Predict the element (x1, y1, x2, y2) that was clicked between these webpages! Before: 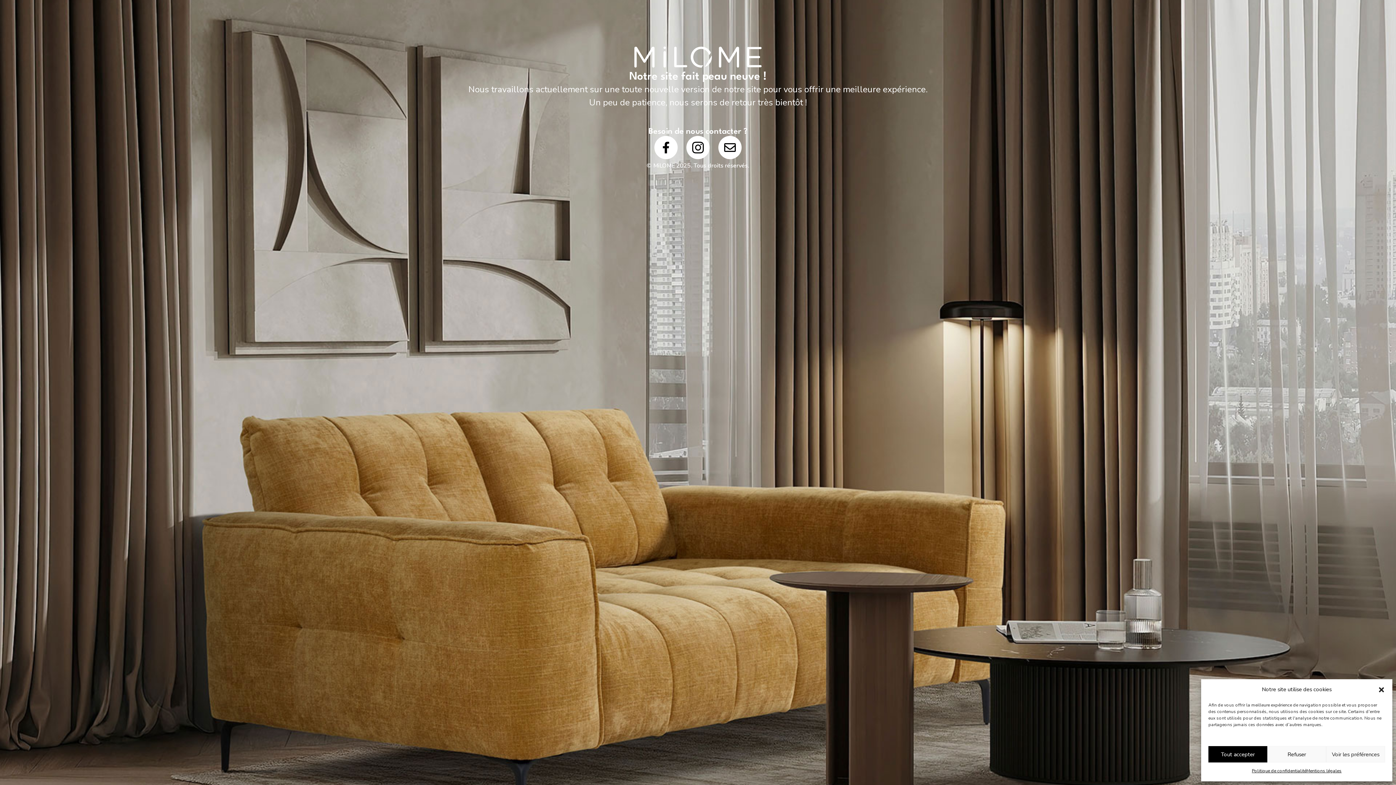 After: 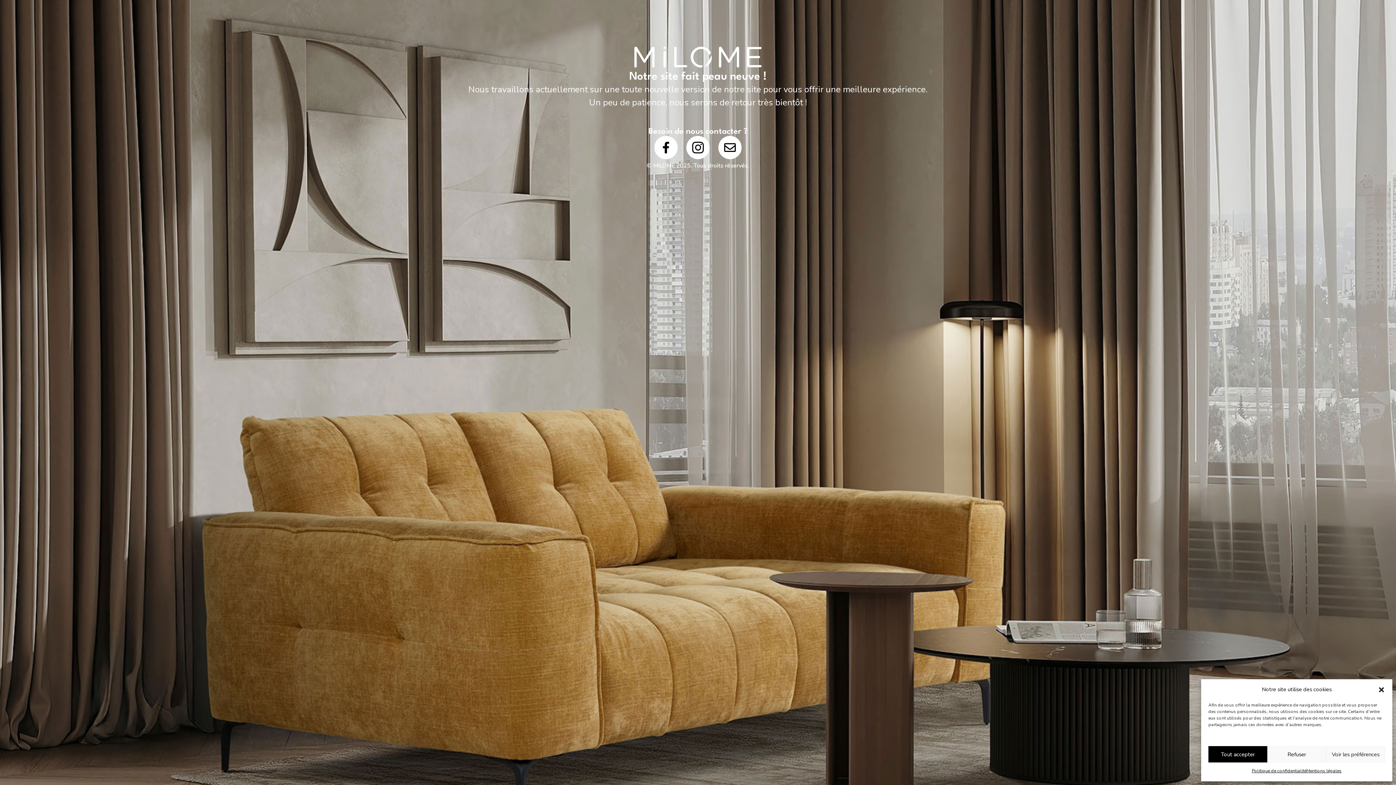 Action: bbox: (1306, 766, 1341, 776) label: Mentions légales